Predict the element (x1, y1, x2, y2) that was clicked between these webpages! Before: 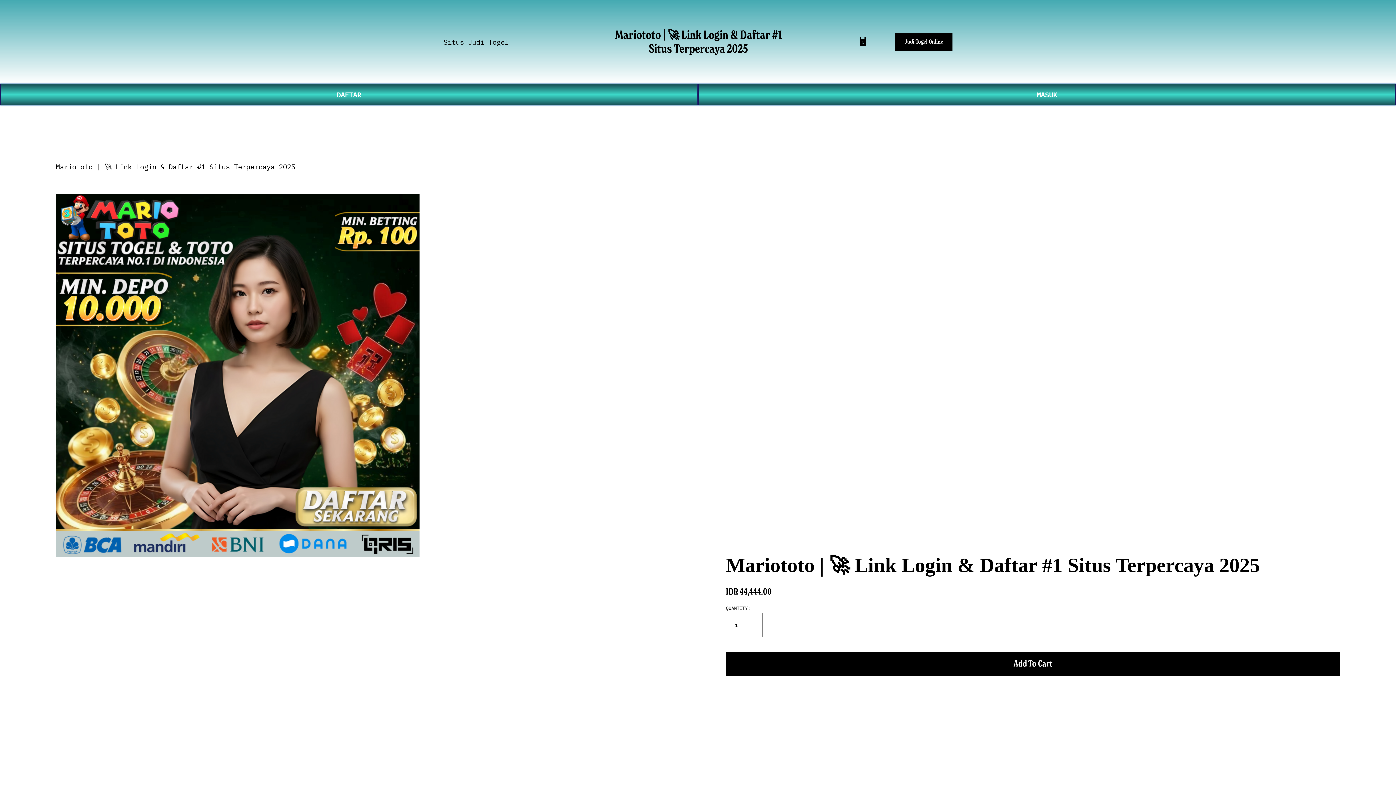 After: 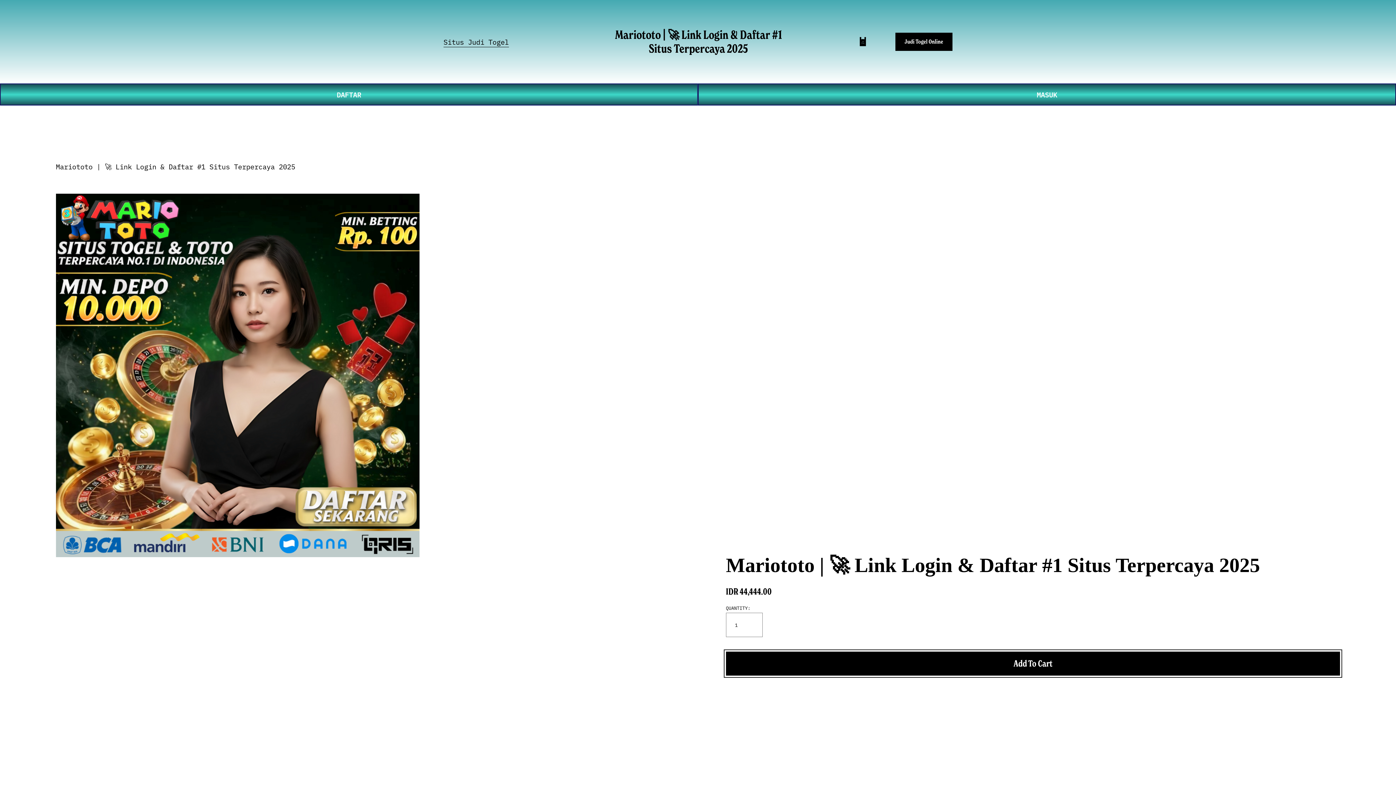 Action: label: Add To Cart bbox: (726, 651, 1340, 676)